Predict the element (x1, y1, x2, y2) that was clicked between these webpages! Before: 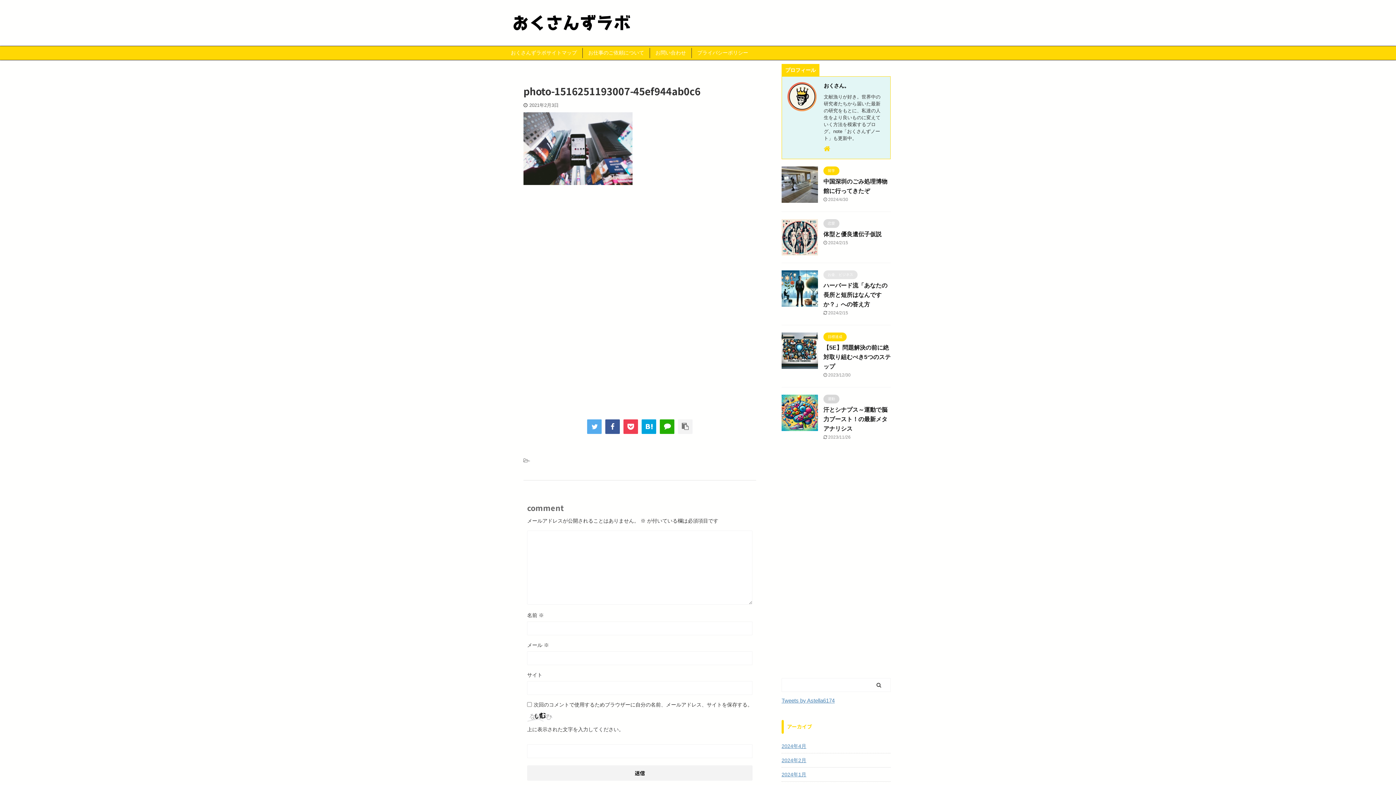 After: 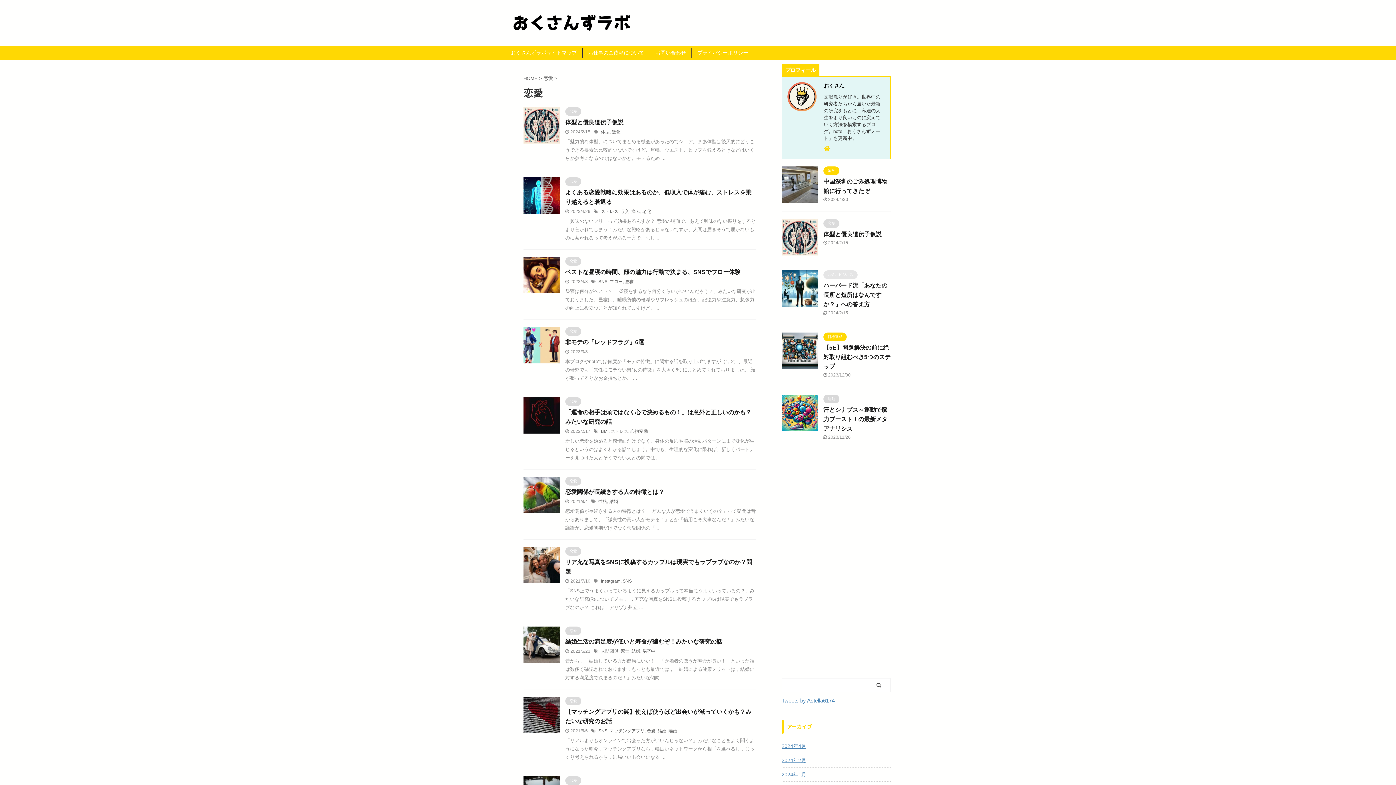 Action: bbox: (823, 220, 839, 225) label: 恋愛